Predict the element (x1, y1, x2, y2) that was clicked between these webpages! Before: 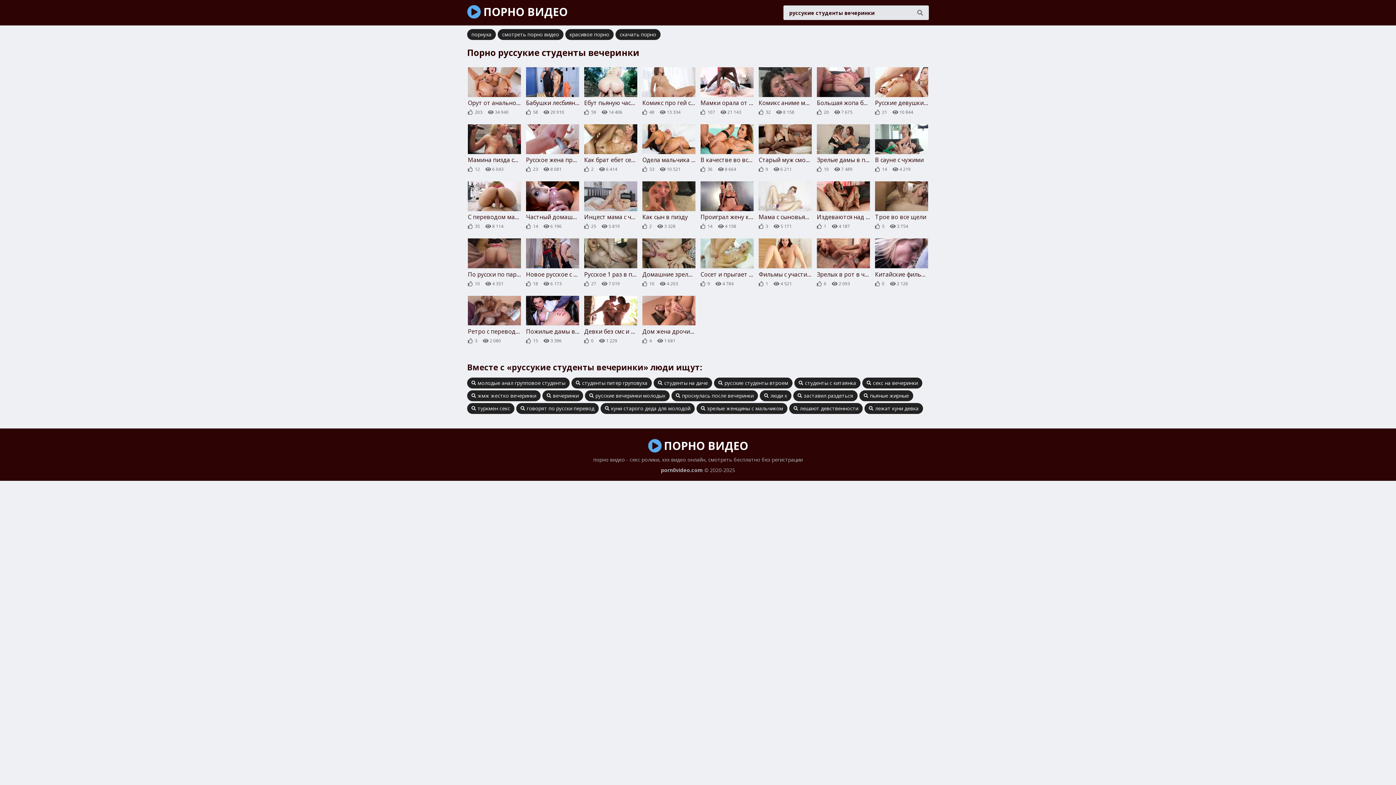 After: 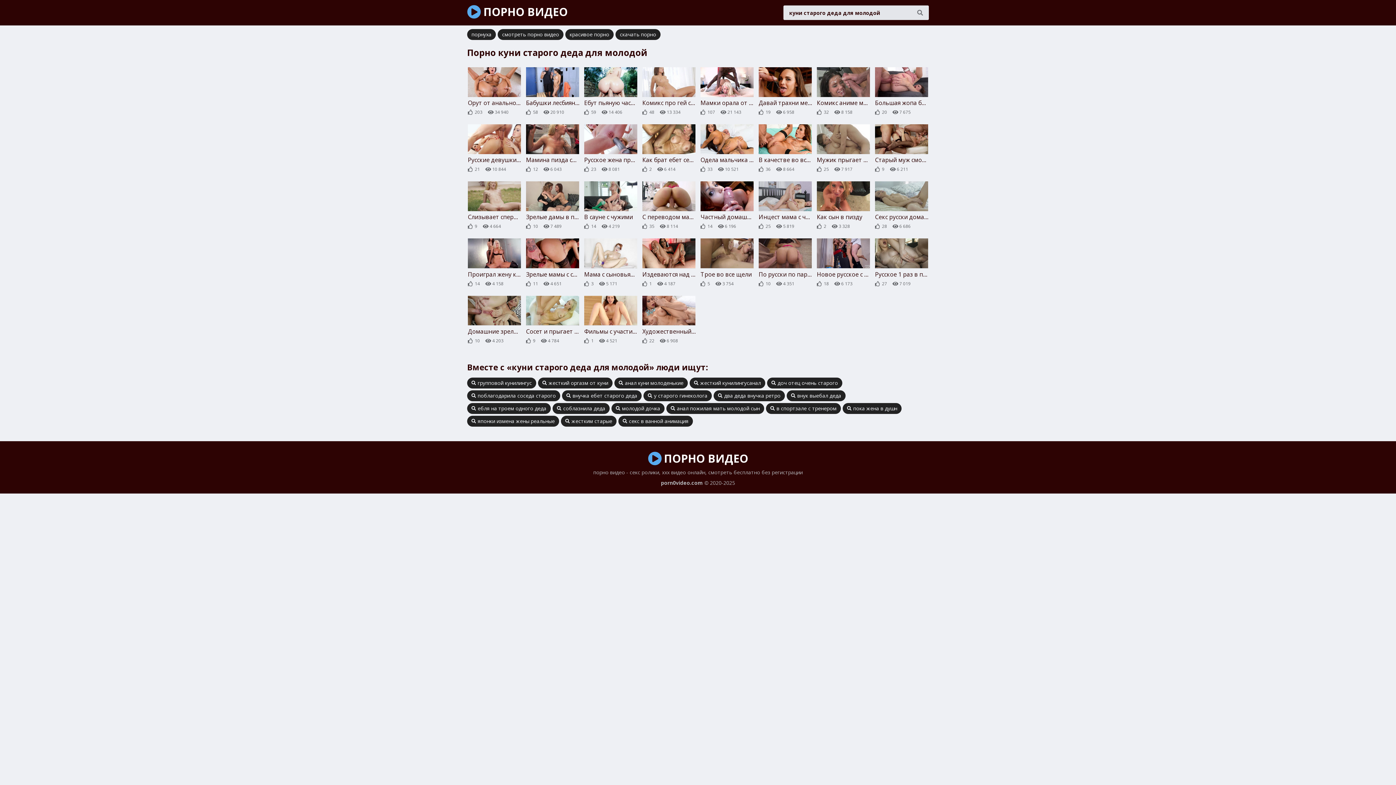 Action: label: куни старого деда для молодой bbox: (600, 403, 694, 414)